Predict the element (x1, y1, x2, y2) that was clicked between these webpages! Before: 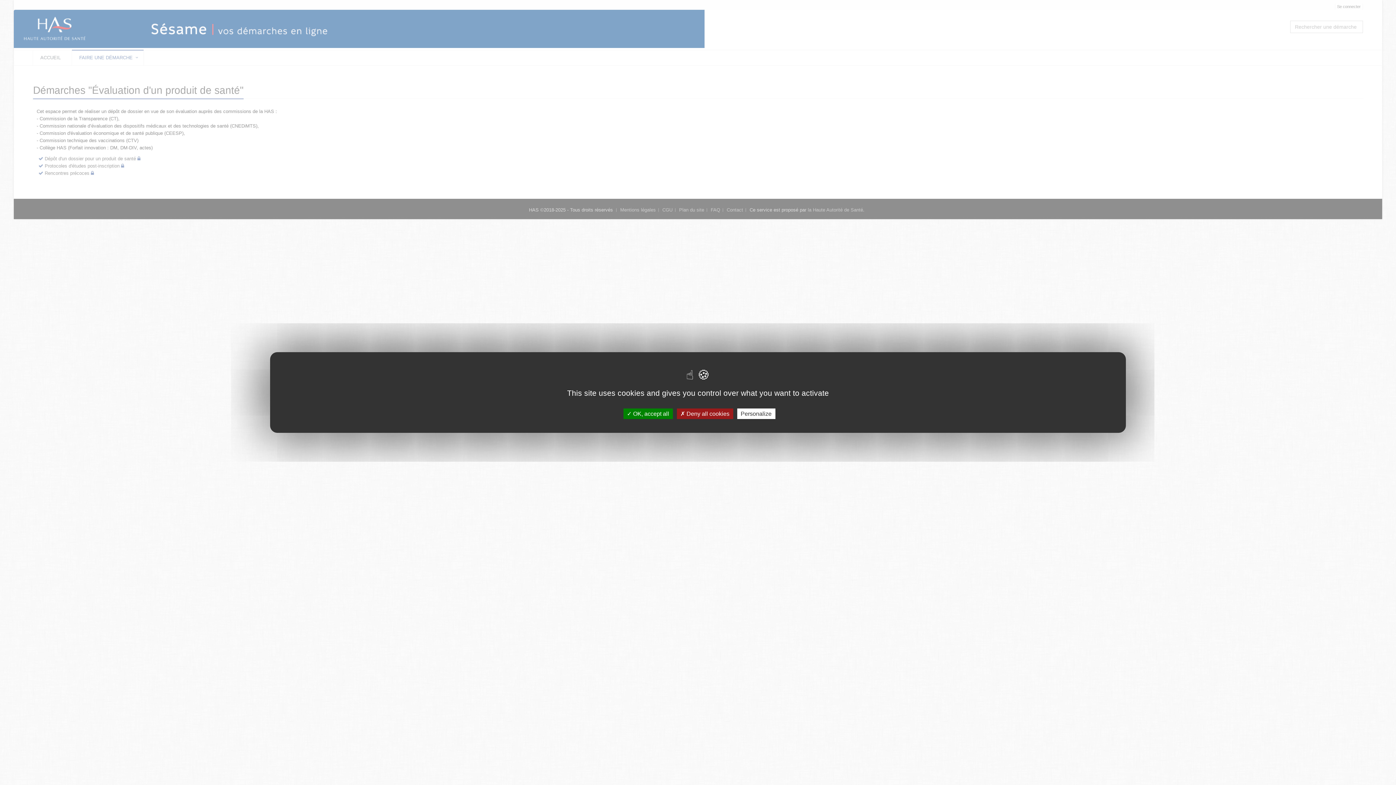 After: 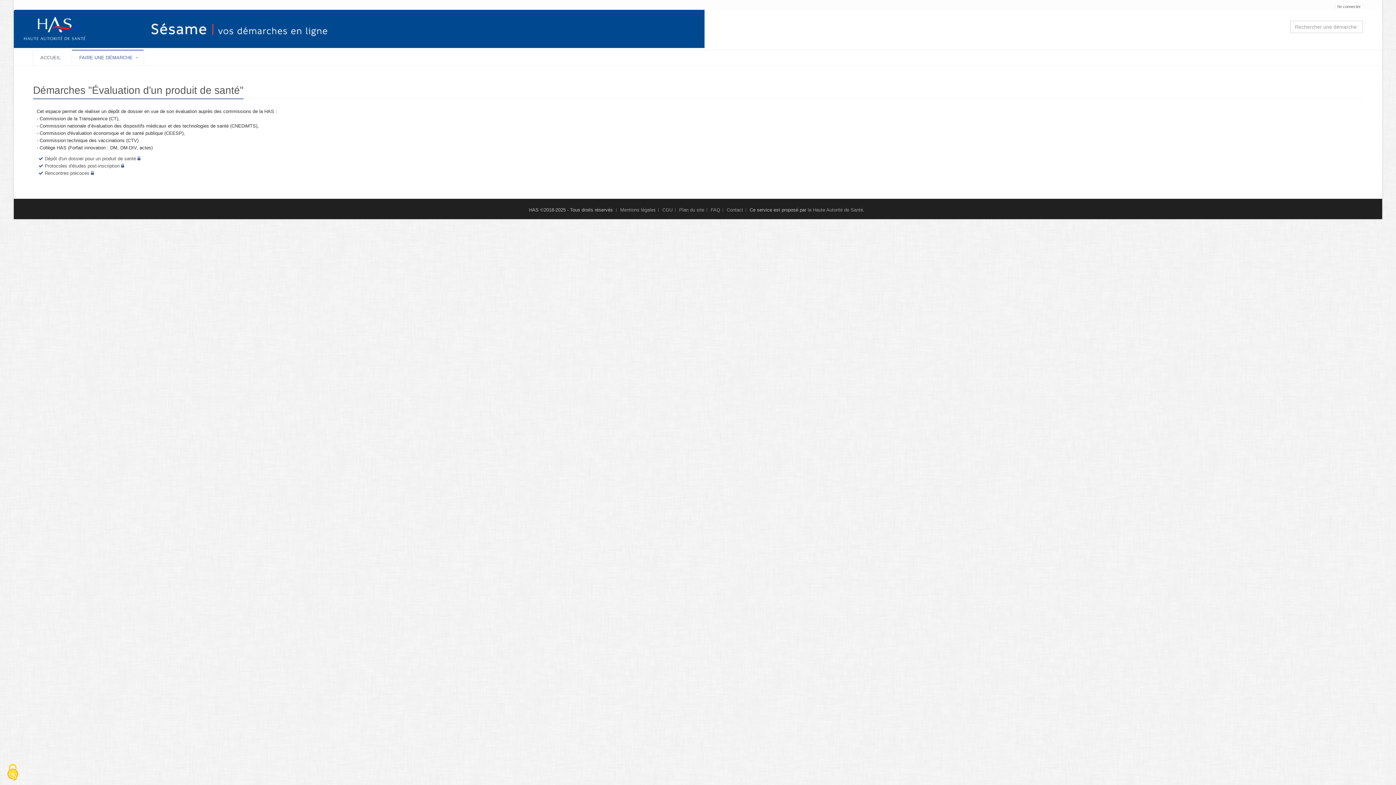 Action: label:  Deny all cookies bbox: (676, 408, 733, 419)